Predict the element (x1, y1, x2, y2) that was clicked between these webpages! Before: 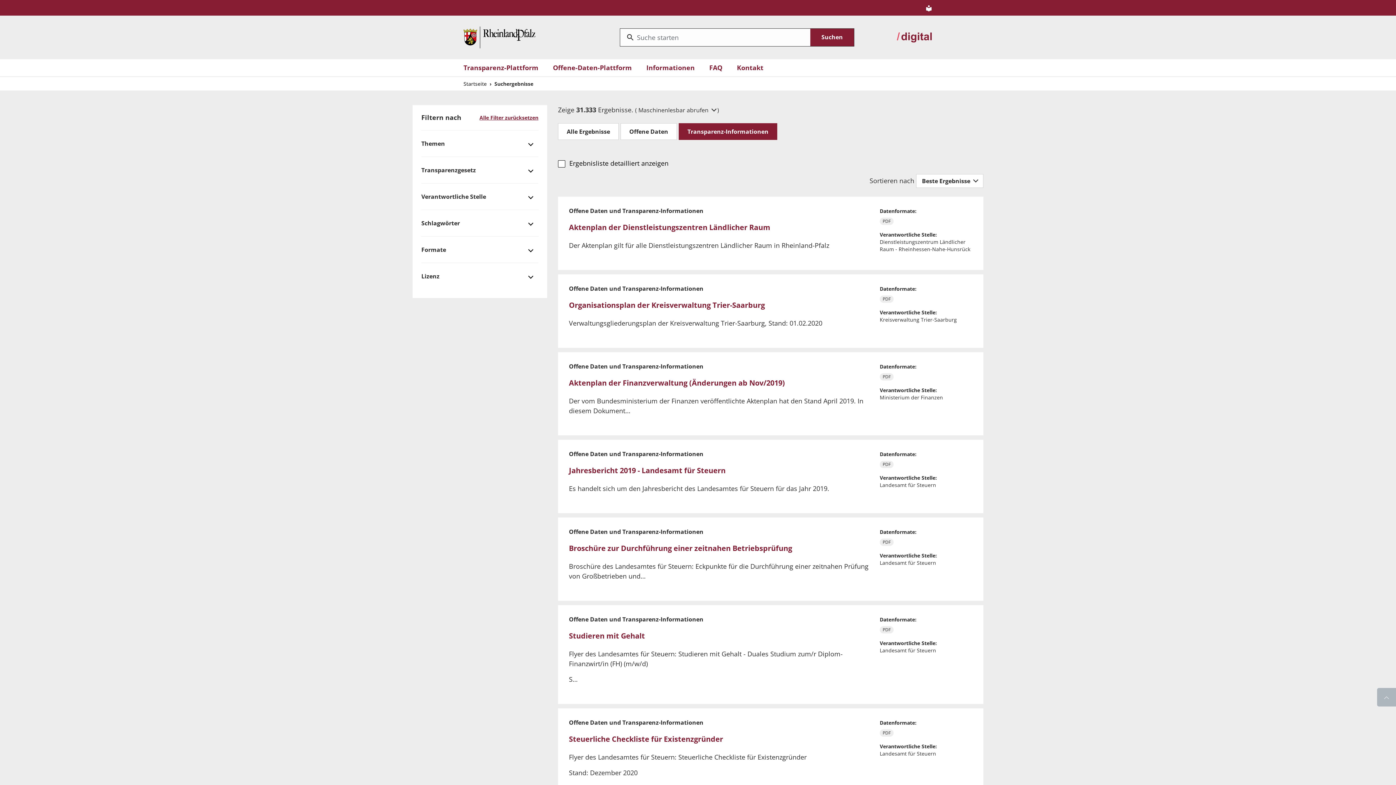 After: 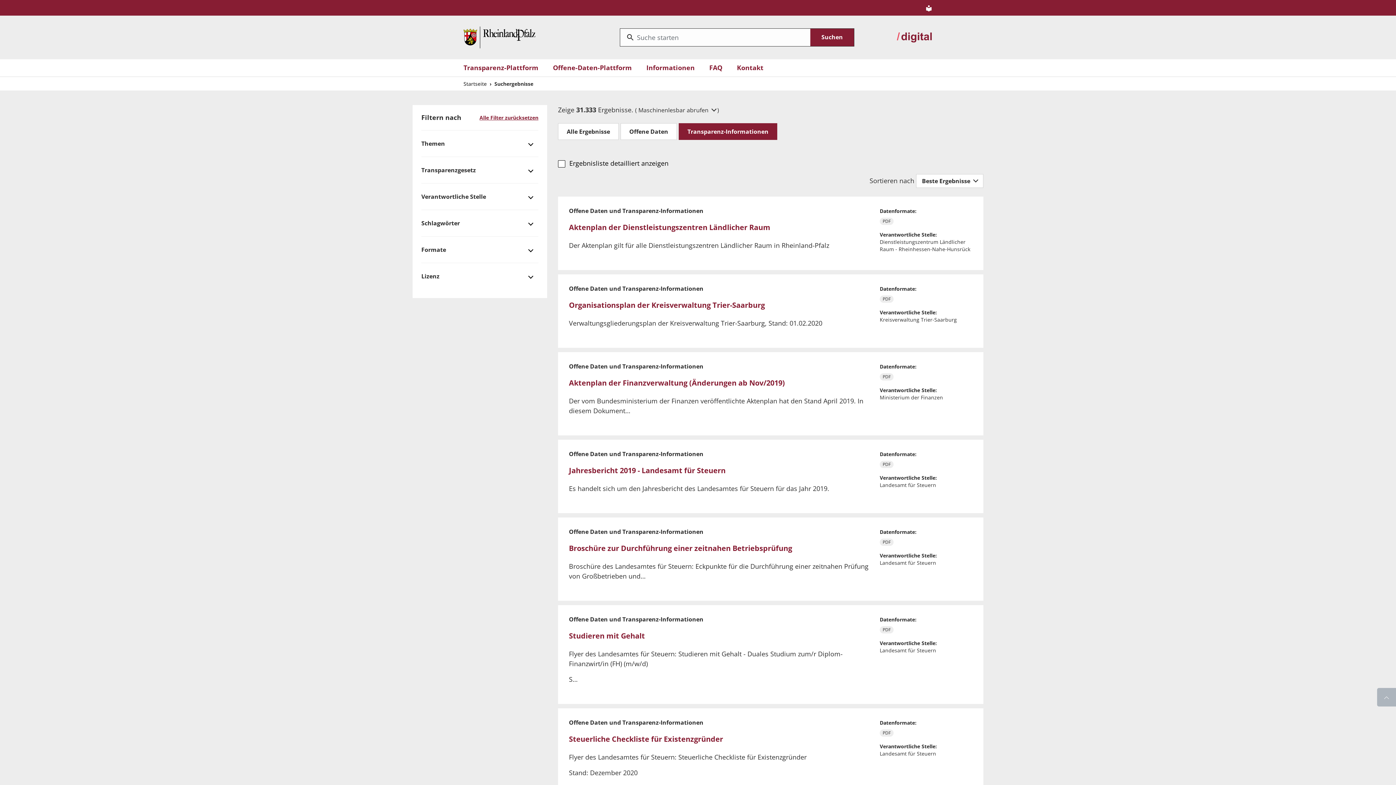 Action: bbox: (1377, 688, 1396, 706)